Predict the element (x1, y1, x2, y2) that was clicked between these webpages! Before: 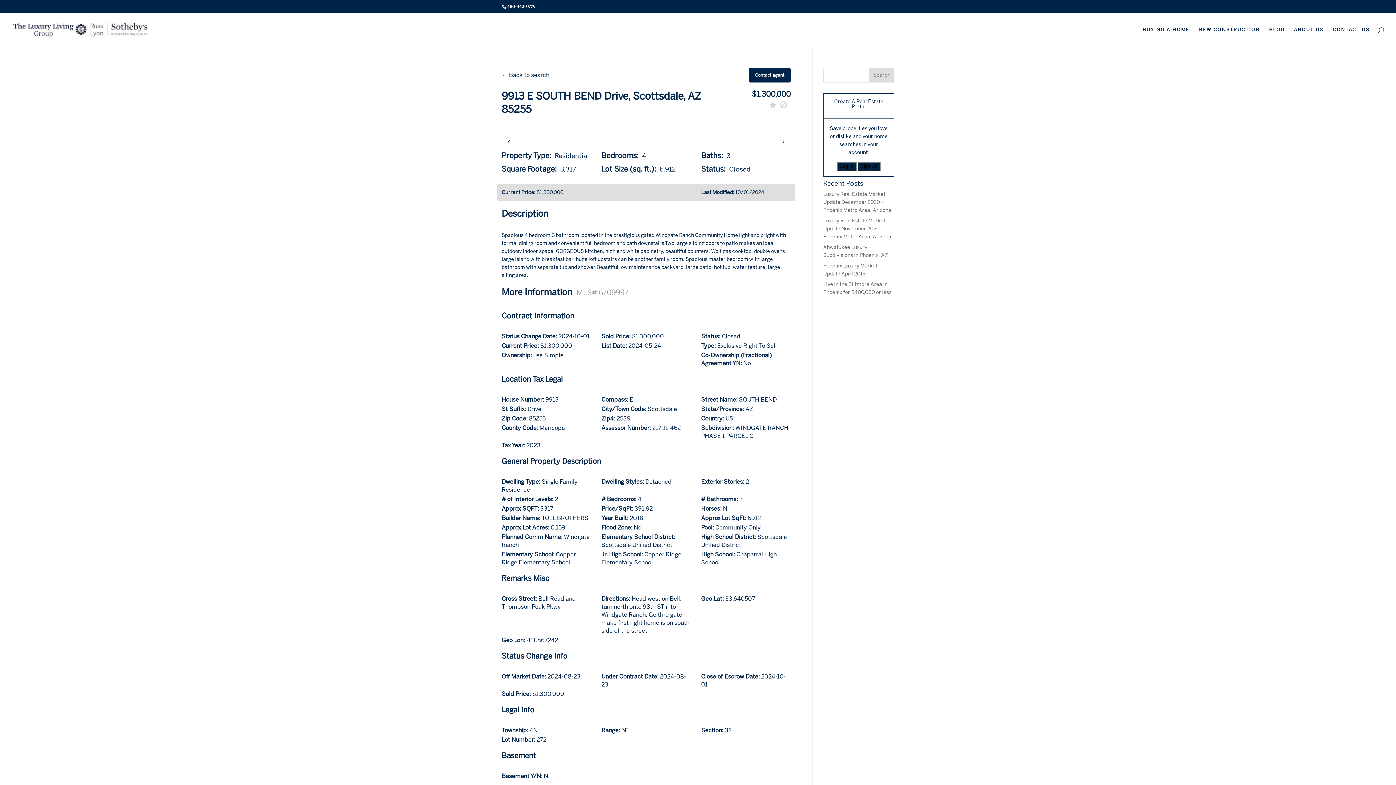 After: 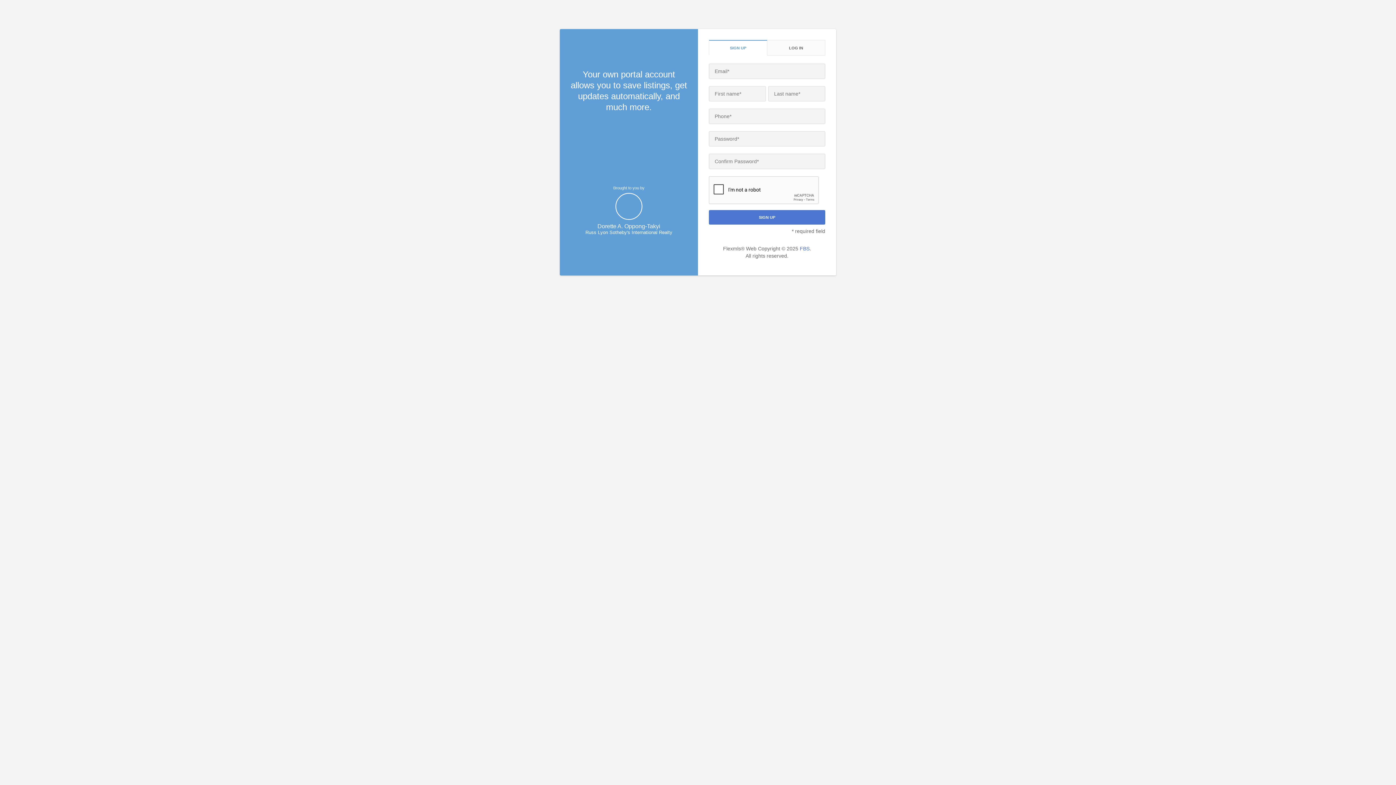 Action: bbox: (837, 162, 856, 170) label: Log In